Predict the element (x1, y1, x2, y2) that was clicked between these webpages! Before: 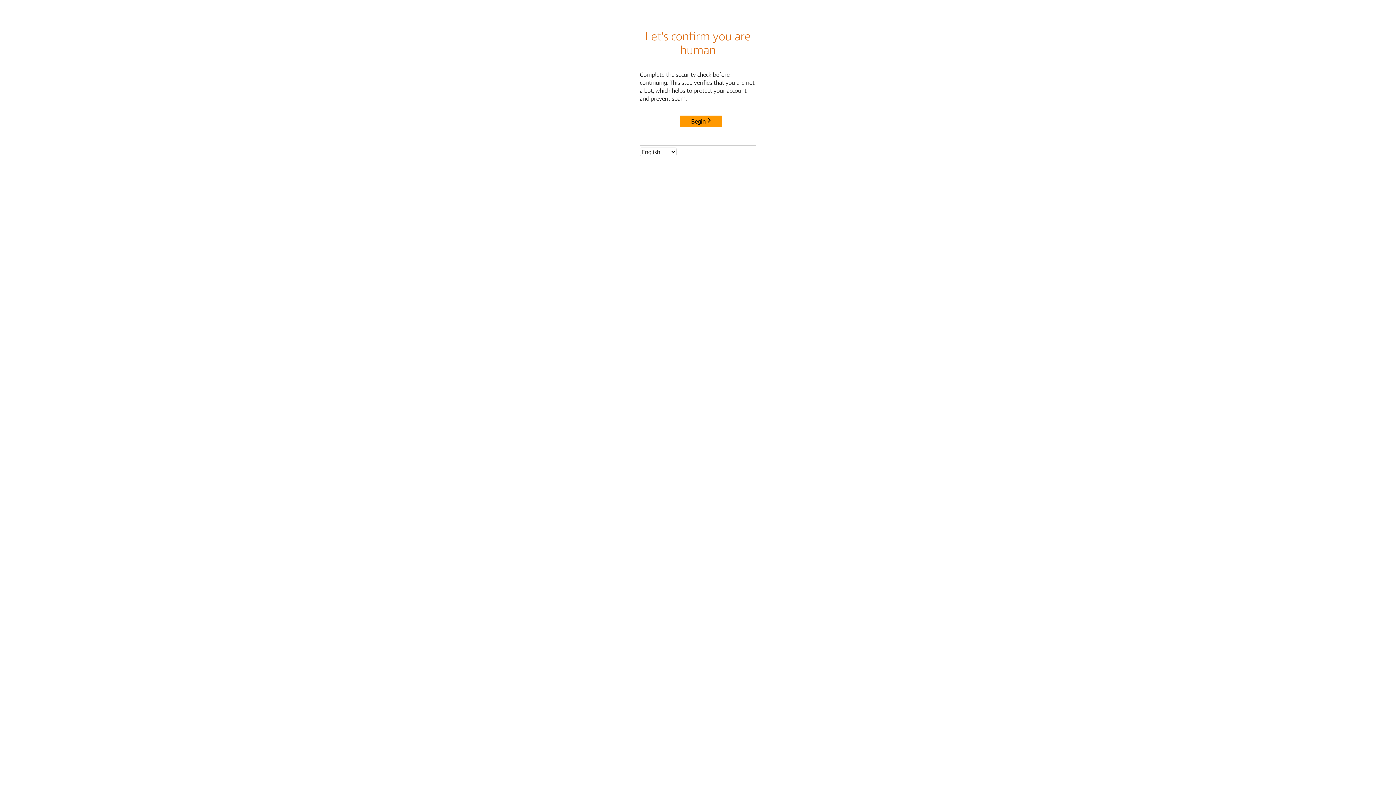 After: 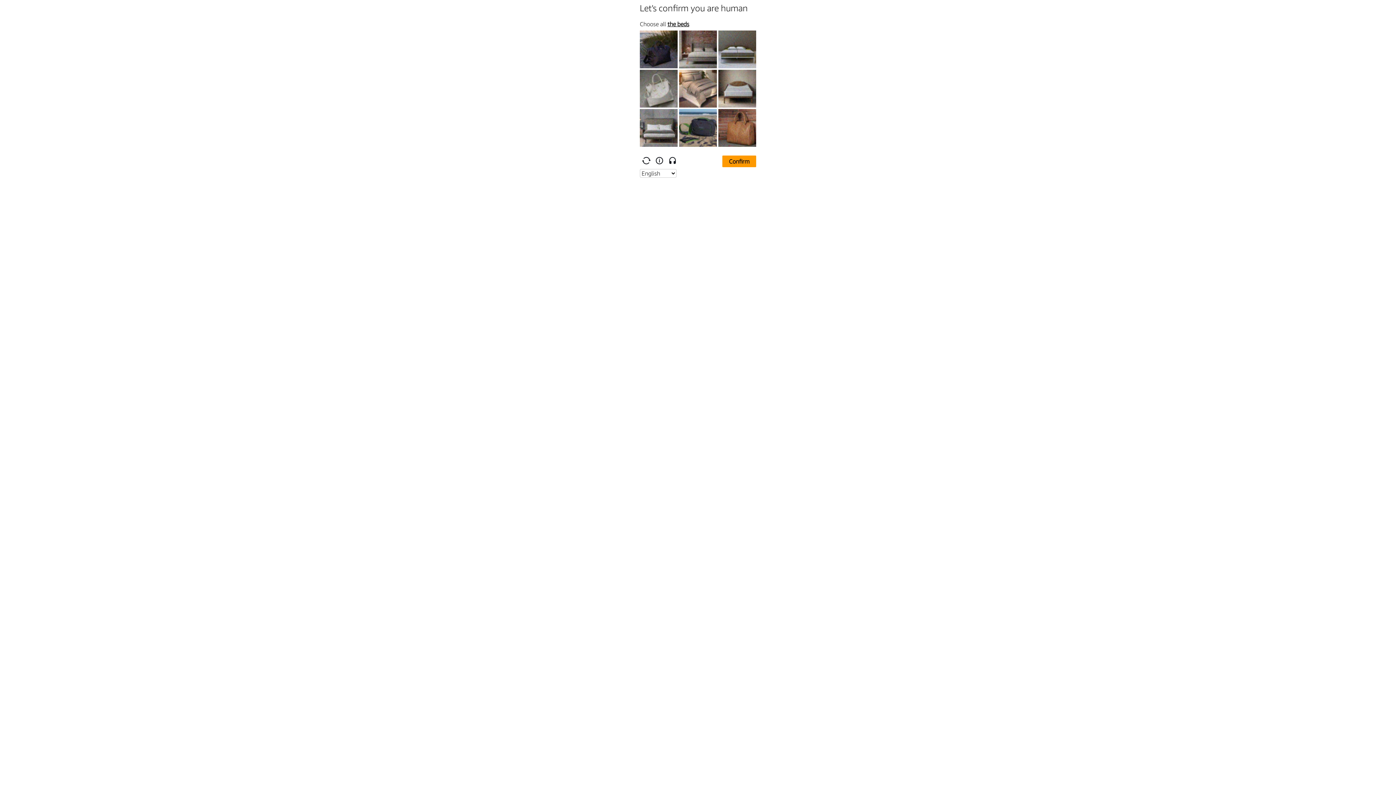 Action: bbox: (680, 115, 722, 127) label: Begin